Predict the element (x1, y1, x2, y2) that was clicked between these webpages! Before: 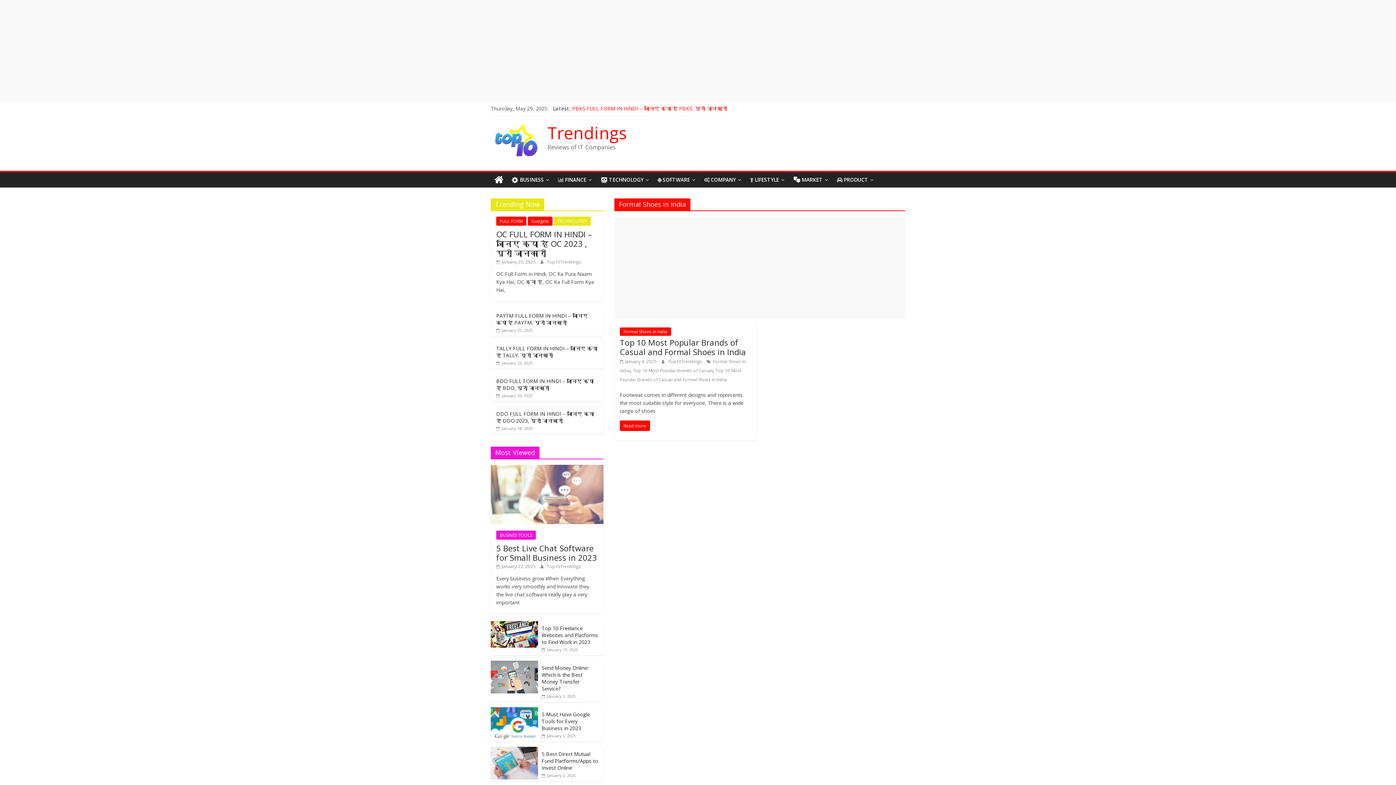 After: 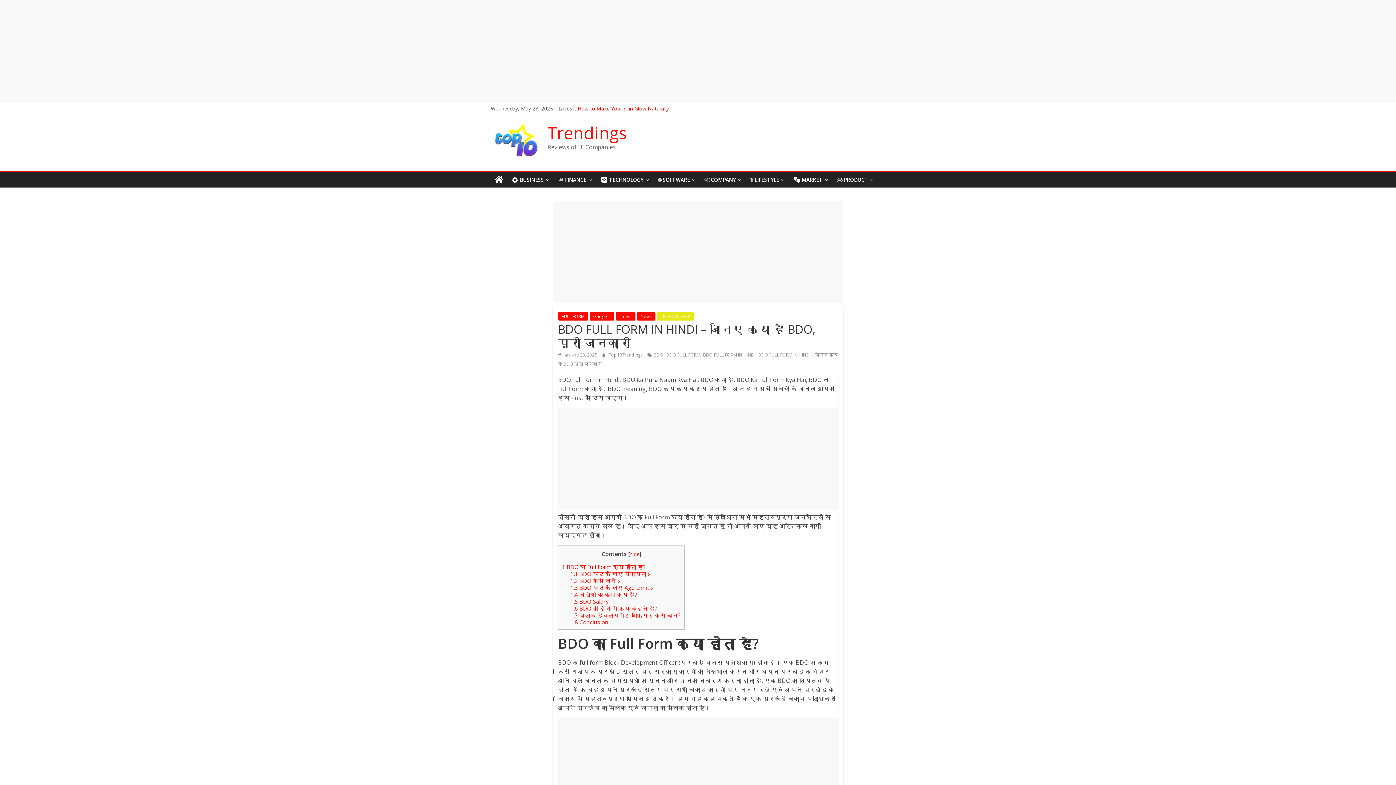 Action: bbox: (496, 393, 532, 398) label:  January 20, 2025